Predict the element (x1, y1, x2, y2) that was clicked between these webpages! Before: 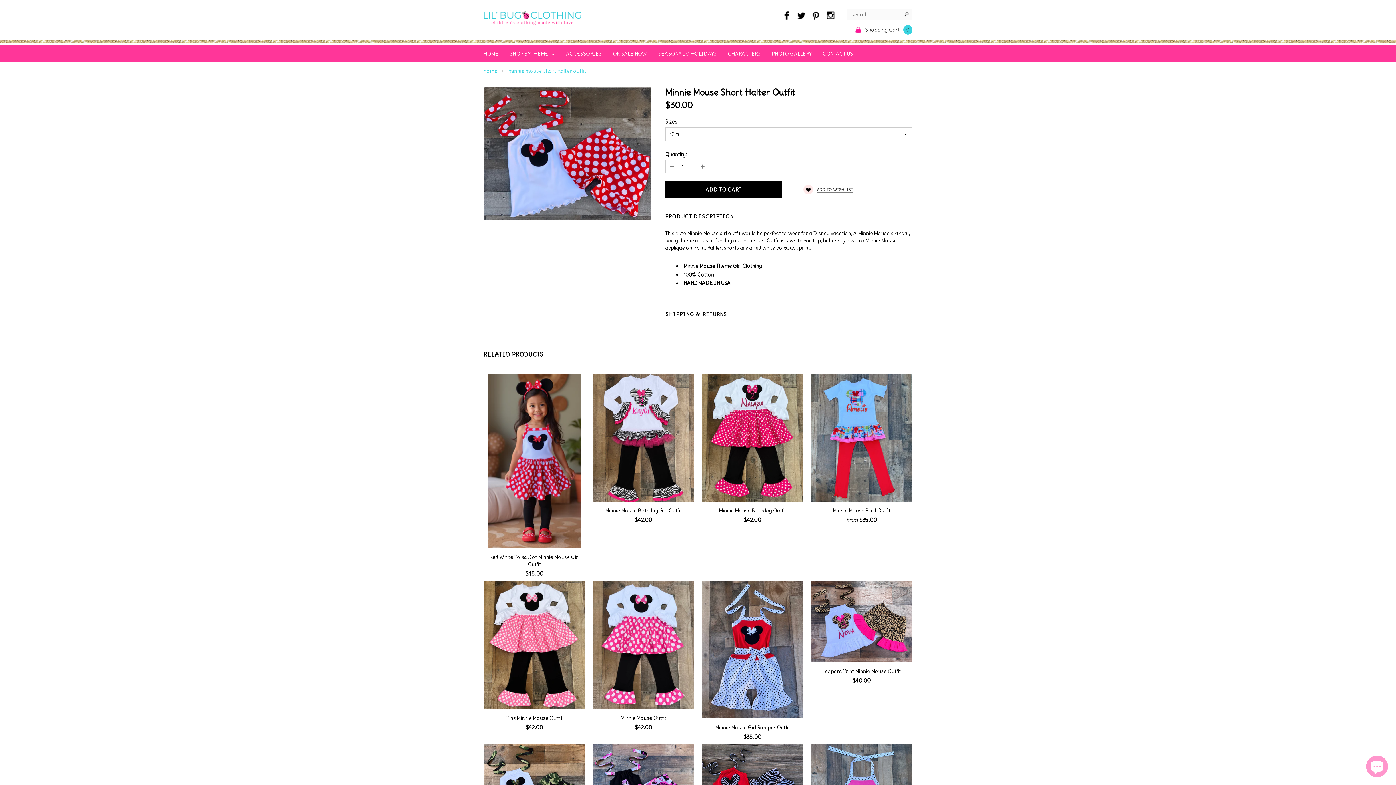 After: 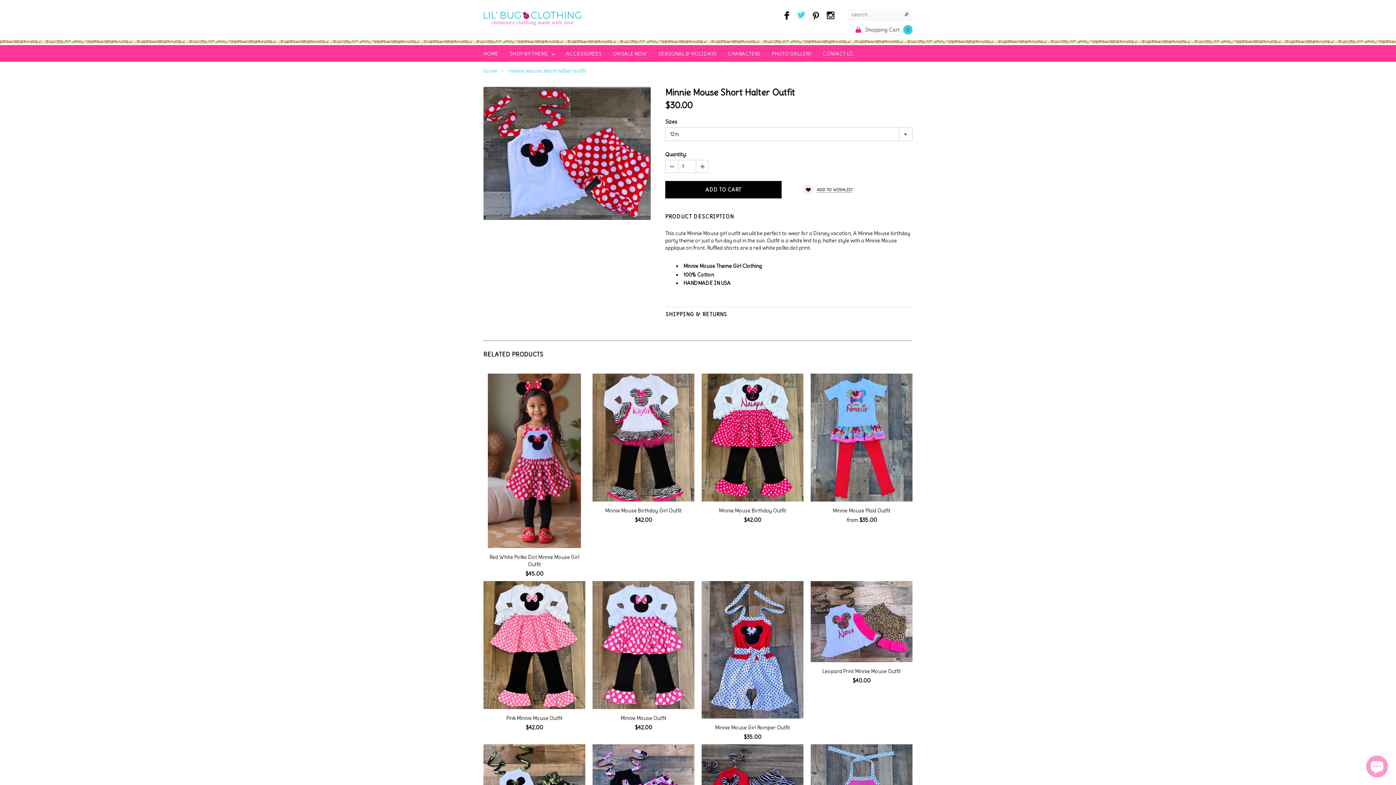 Action: bbox: (794, 8, 808, 22)